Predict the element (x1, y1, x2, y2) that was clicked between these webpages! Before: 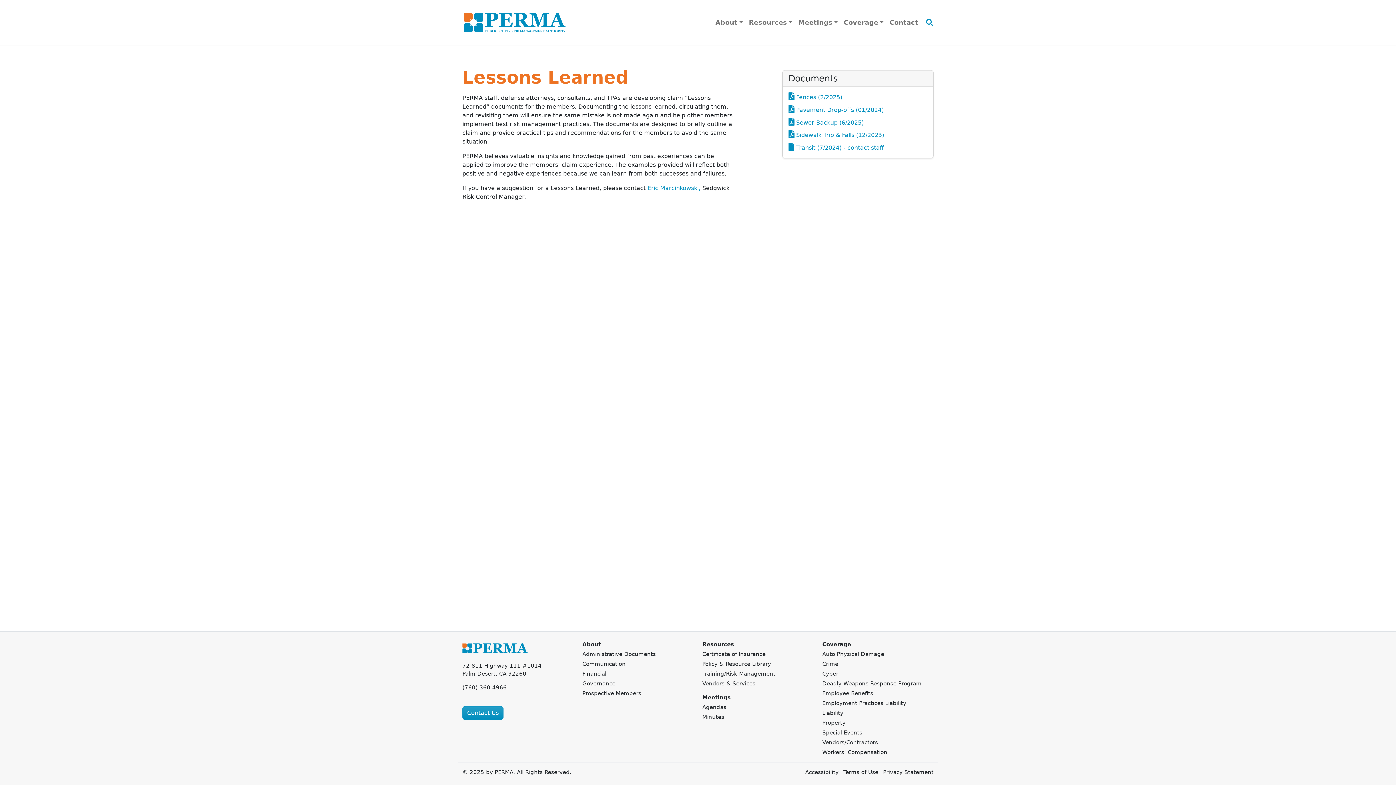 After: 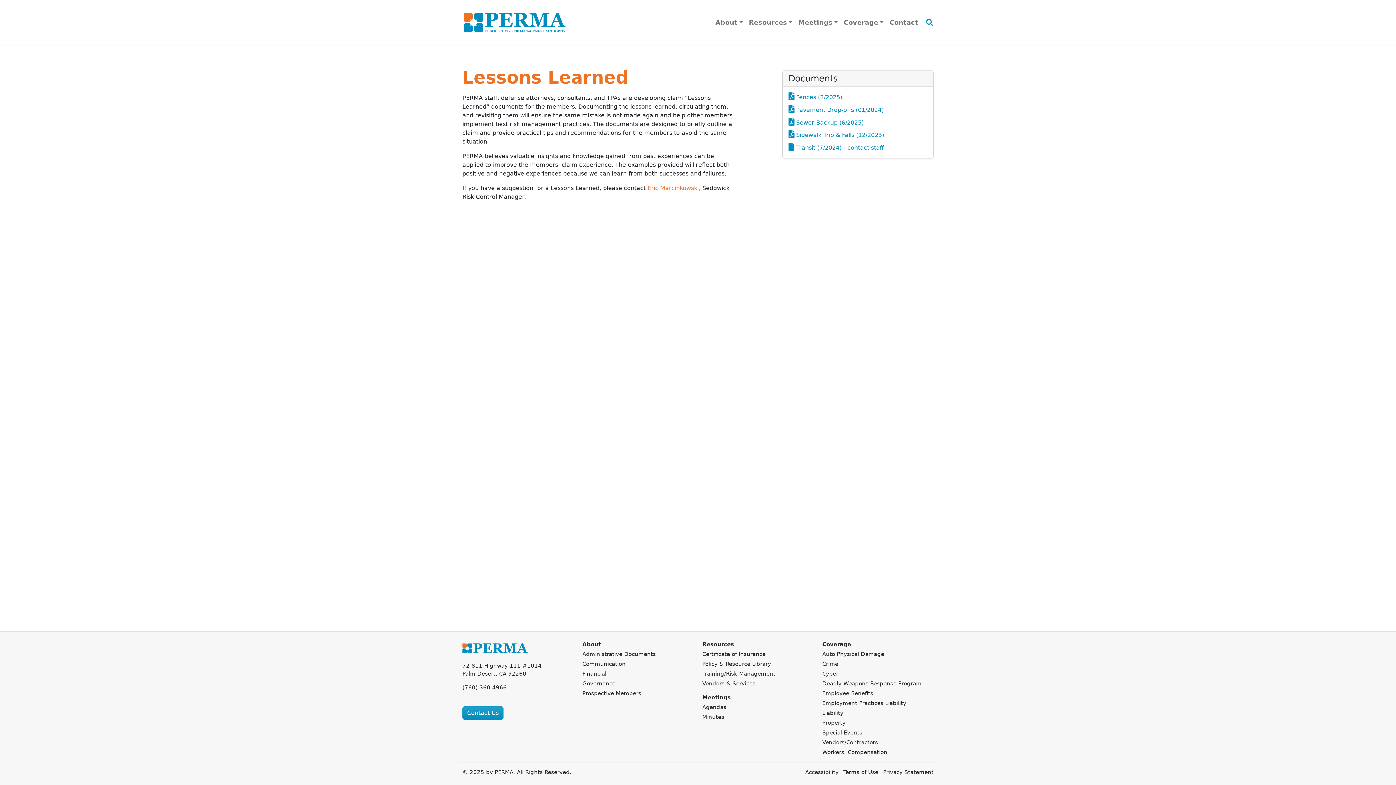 Action: bbox: (647, 184, 700, 191) label: Eric Marcinkowski,